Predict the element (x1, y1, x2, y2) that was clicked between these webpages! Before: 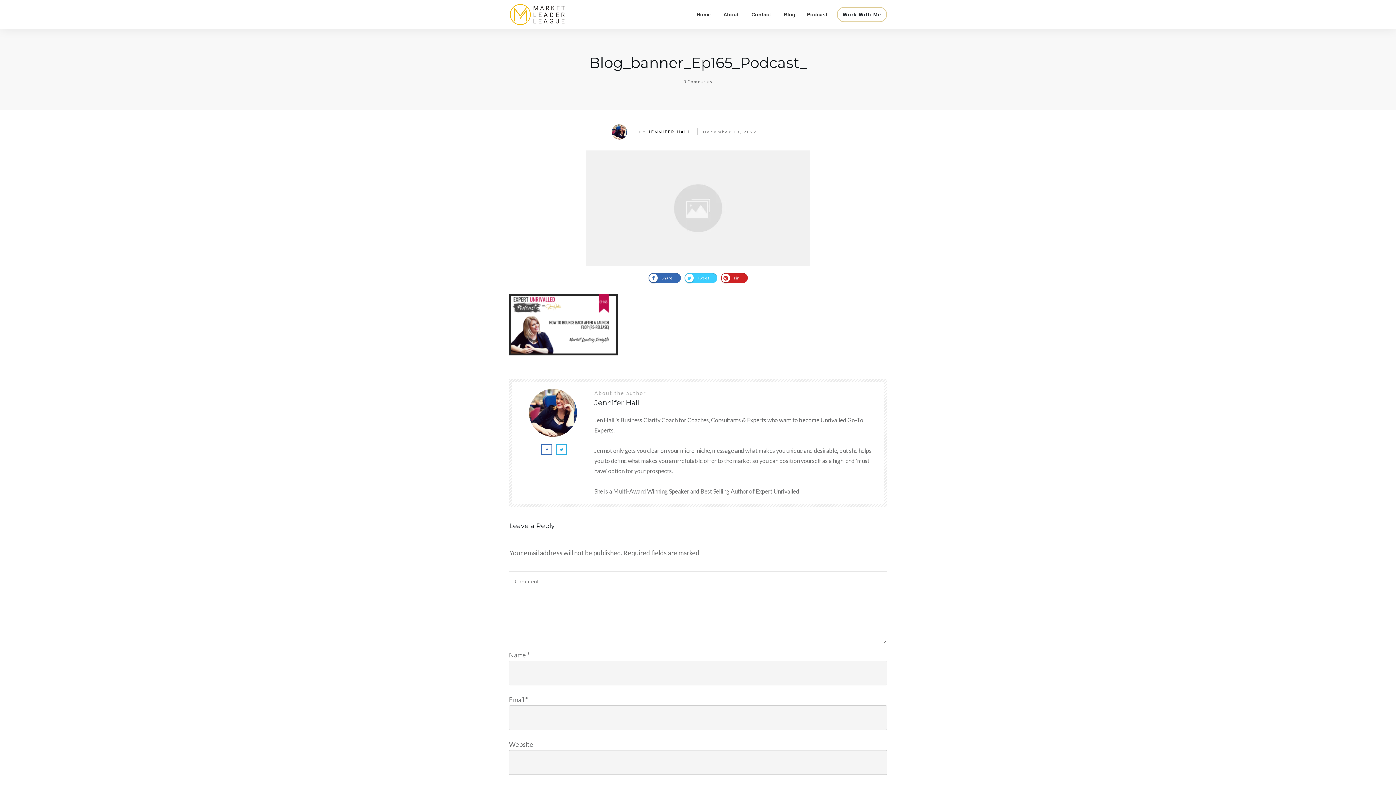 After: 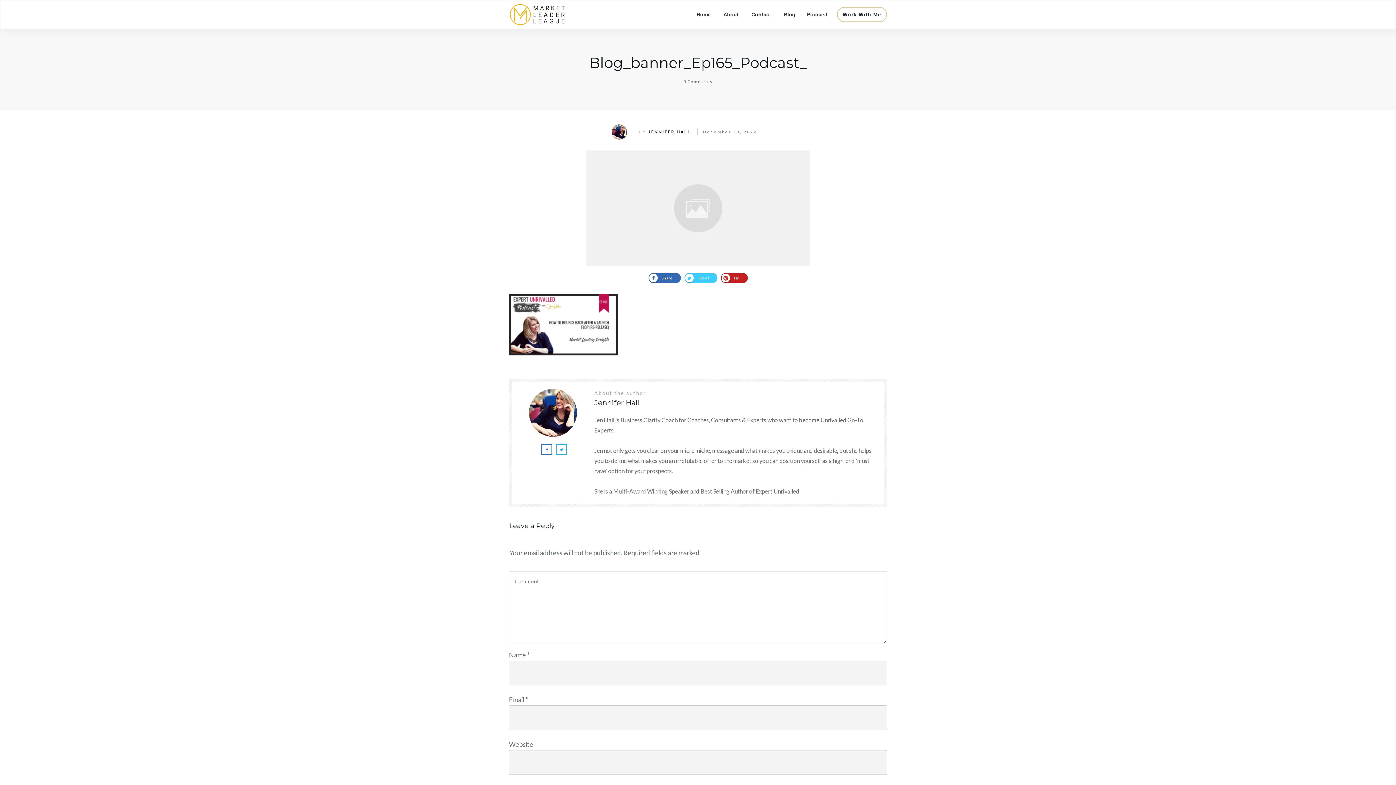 Action: bbox: (720, 273, 747, 283) label: Pin